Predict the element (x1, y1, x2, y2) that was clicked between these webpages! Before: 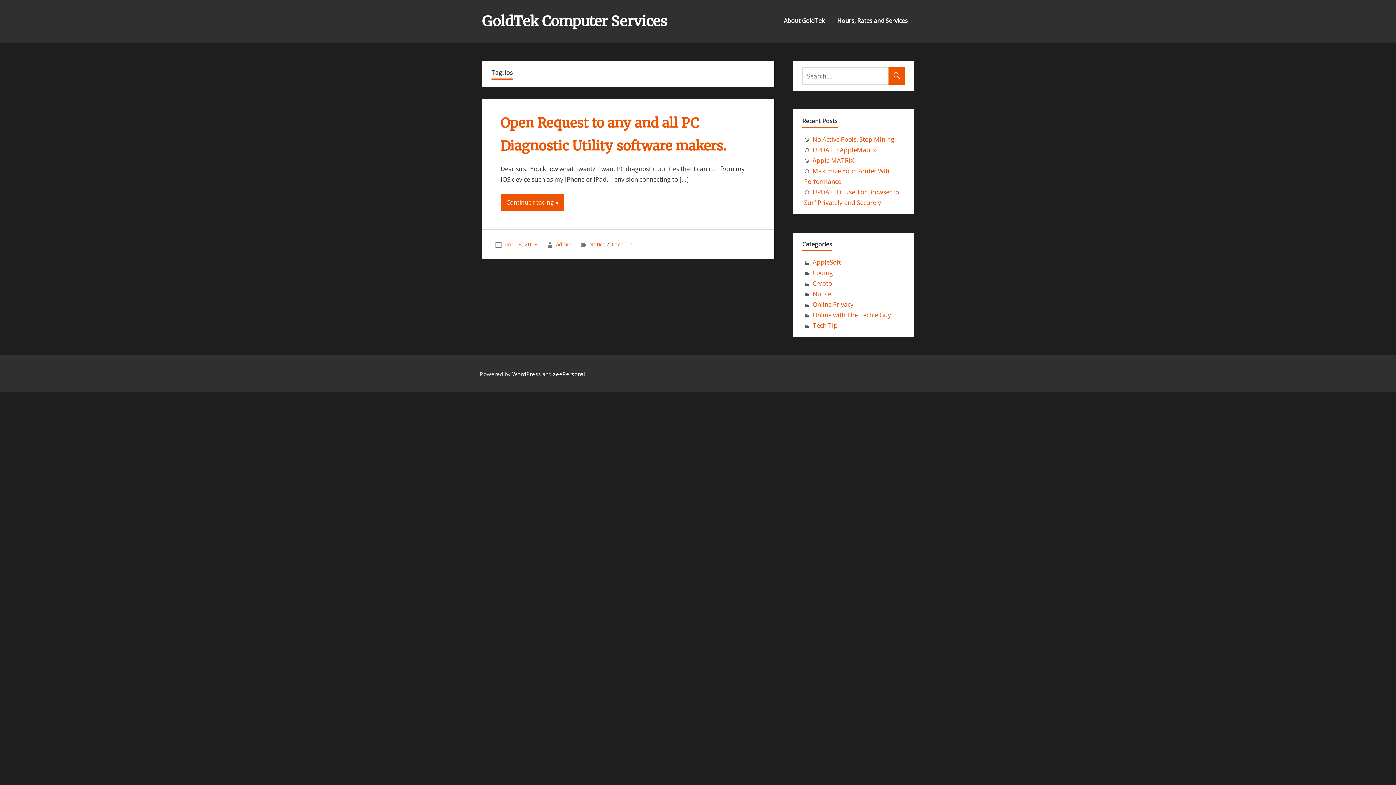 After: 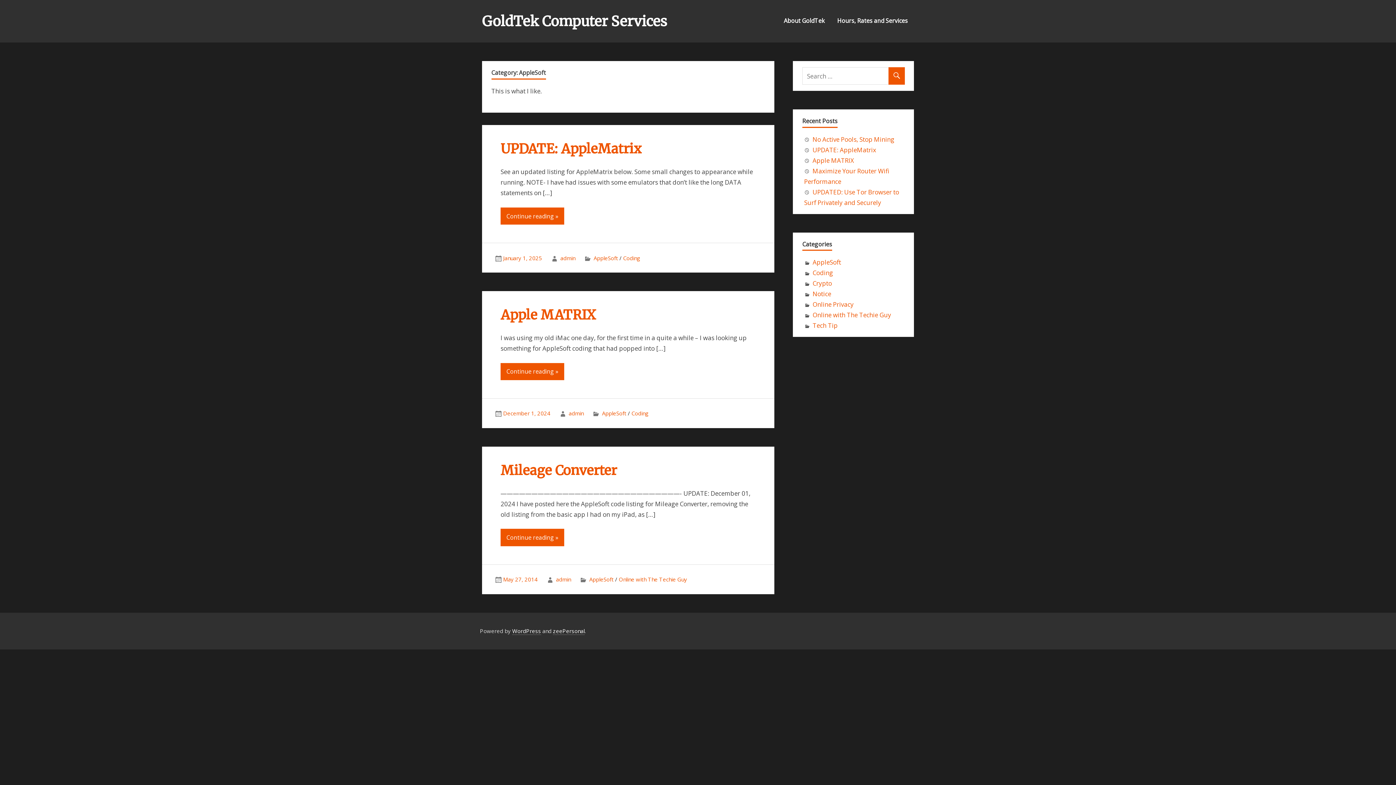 Action: bbox: (812, 258, 841, 266) label: AppleSoft